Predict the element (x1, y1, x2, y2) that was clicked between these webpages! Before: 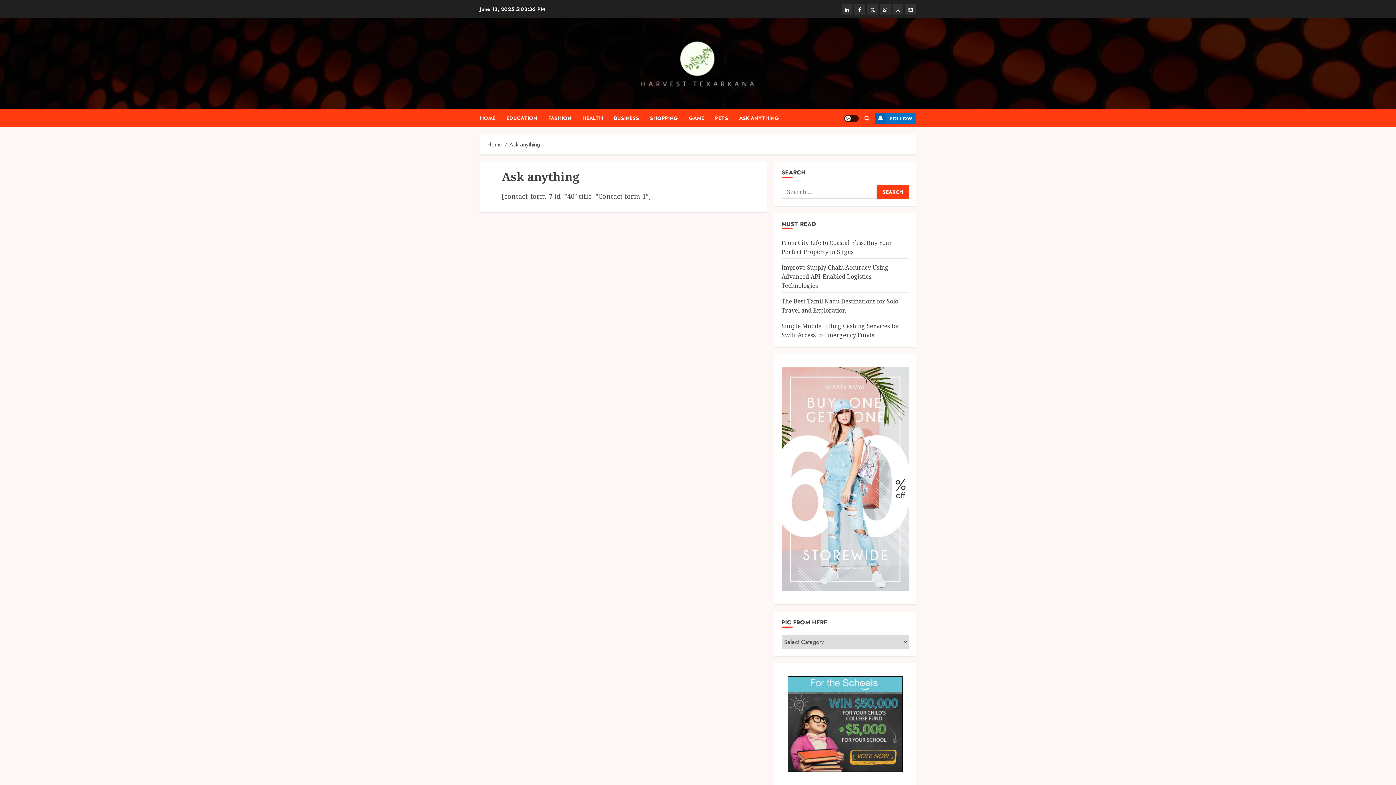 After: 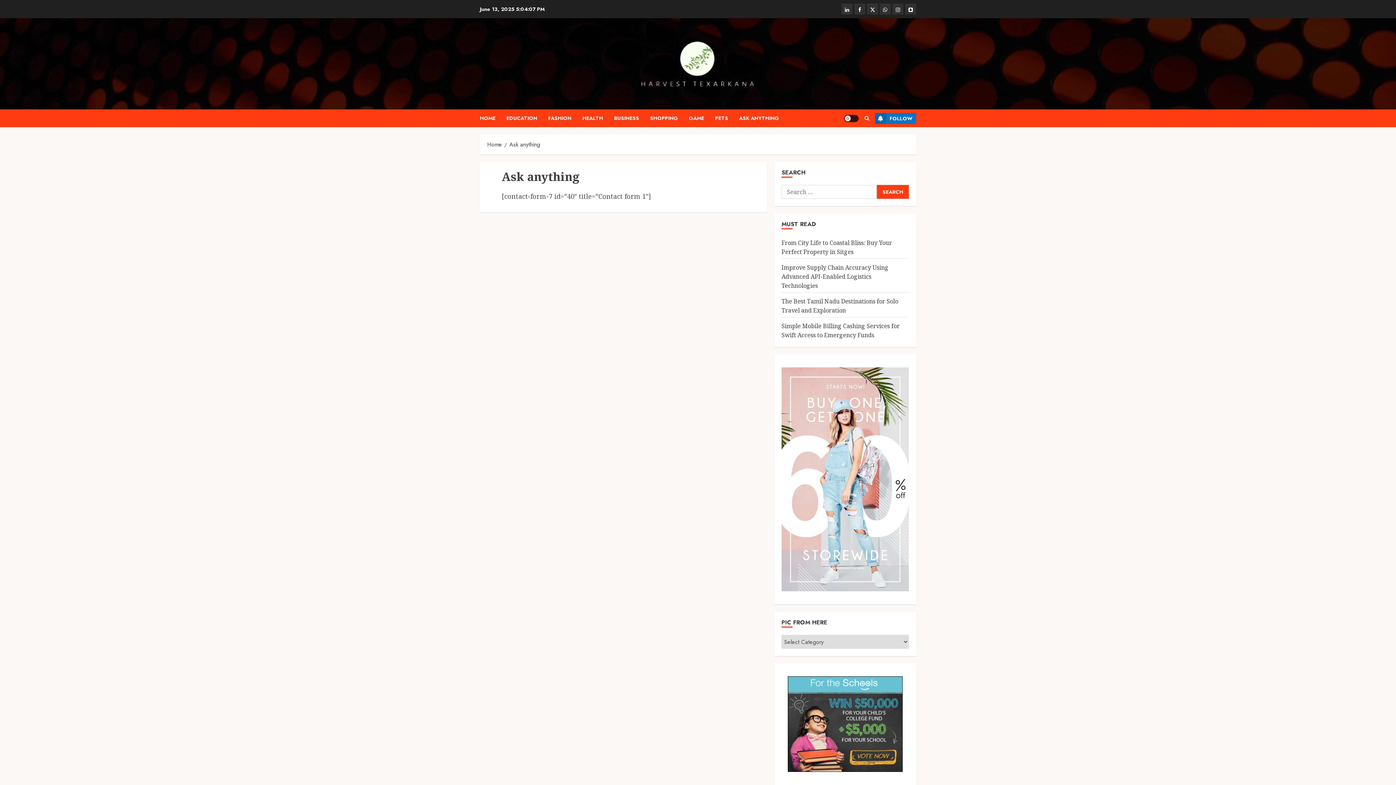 Action: bbox: (509, 140, 540, 149) label: Ask anything